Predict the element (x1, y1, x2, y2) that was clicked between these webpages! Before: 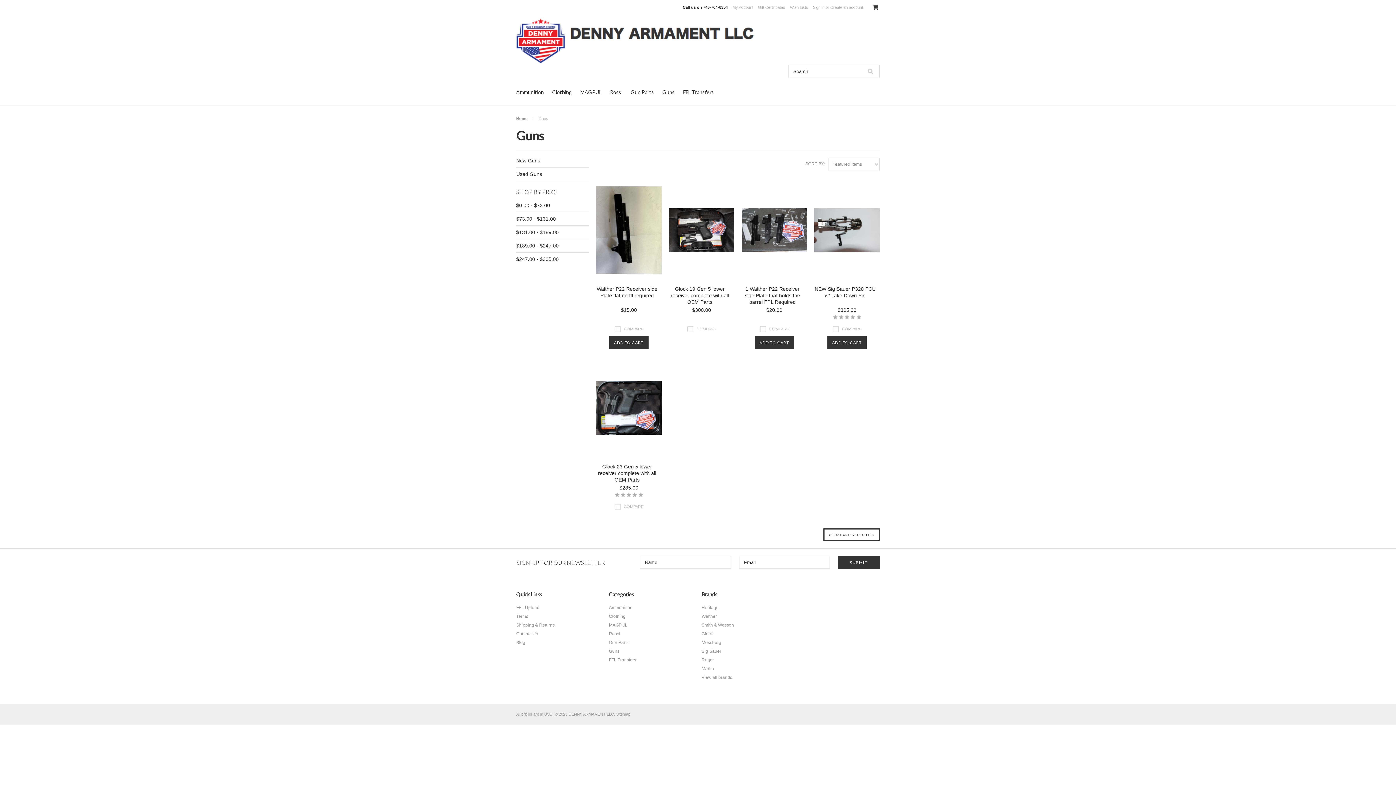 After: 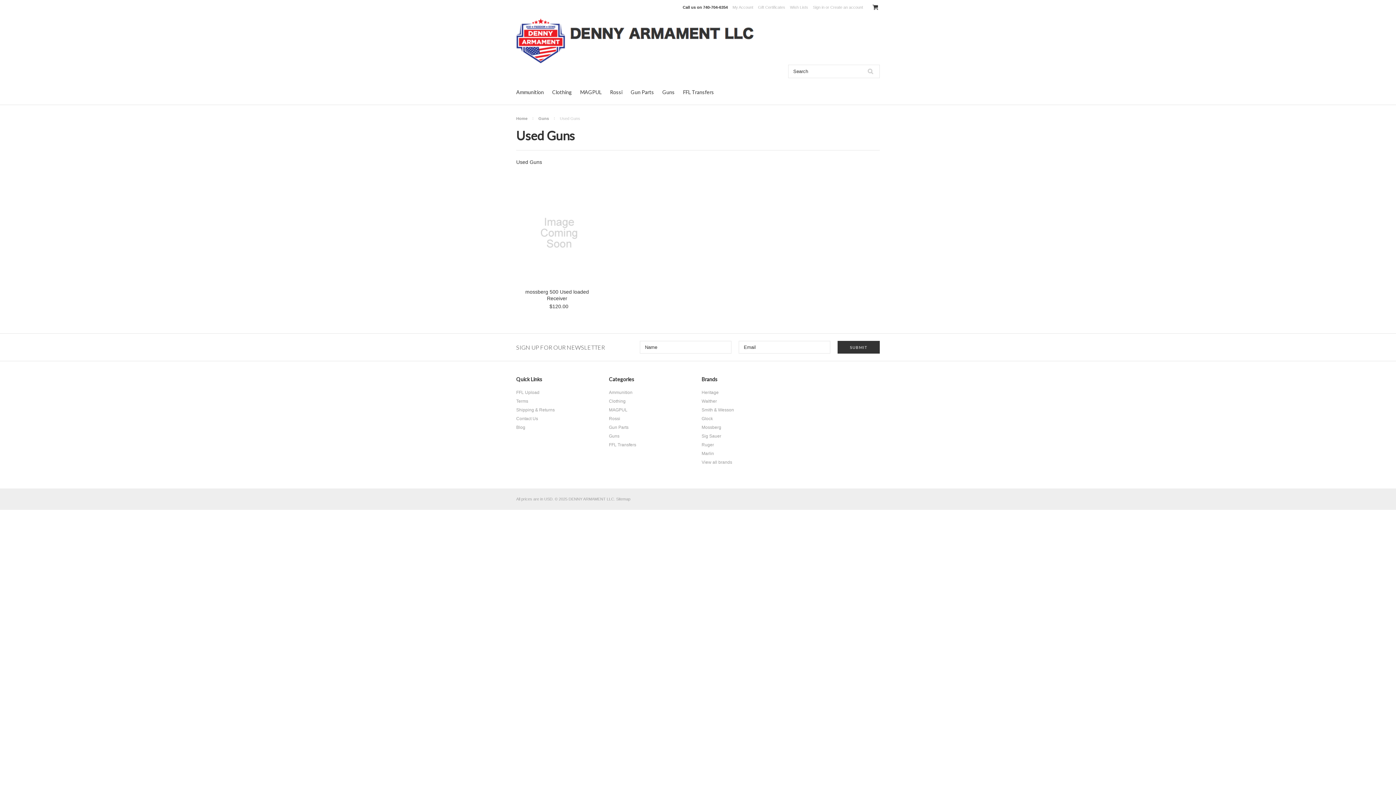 Action: label: Used Guns bbox: (516, 171, 542, 177)